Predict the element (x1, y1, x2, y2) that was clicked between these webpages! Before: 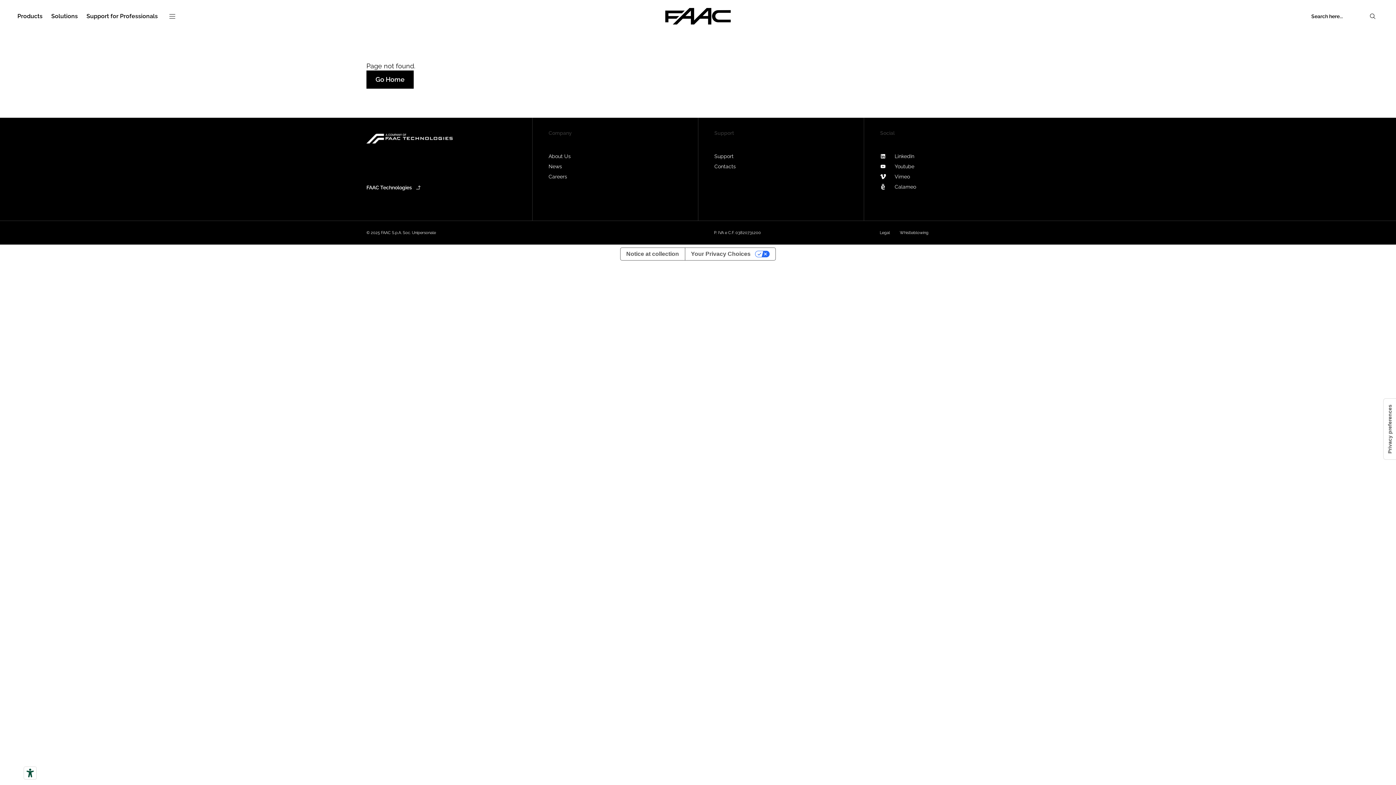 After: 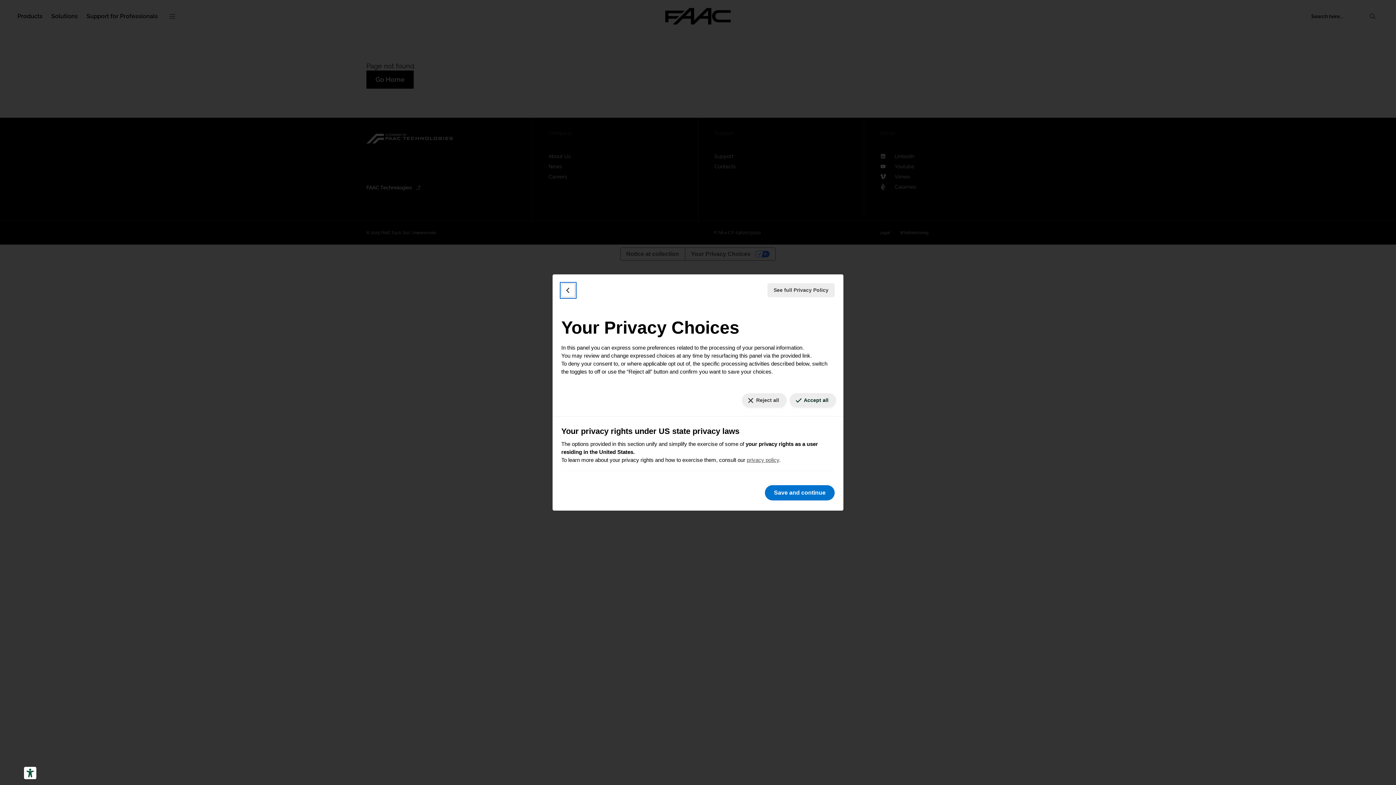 Action: label: Your consent preferences for tracking technologies bbox: (1384, 398, 1396, 459)